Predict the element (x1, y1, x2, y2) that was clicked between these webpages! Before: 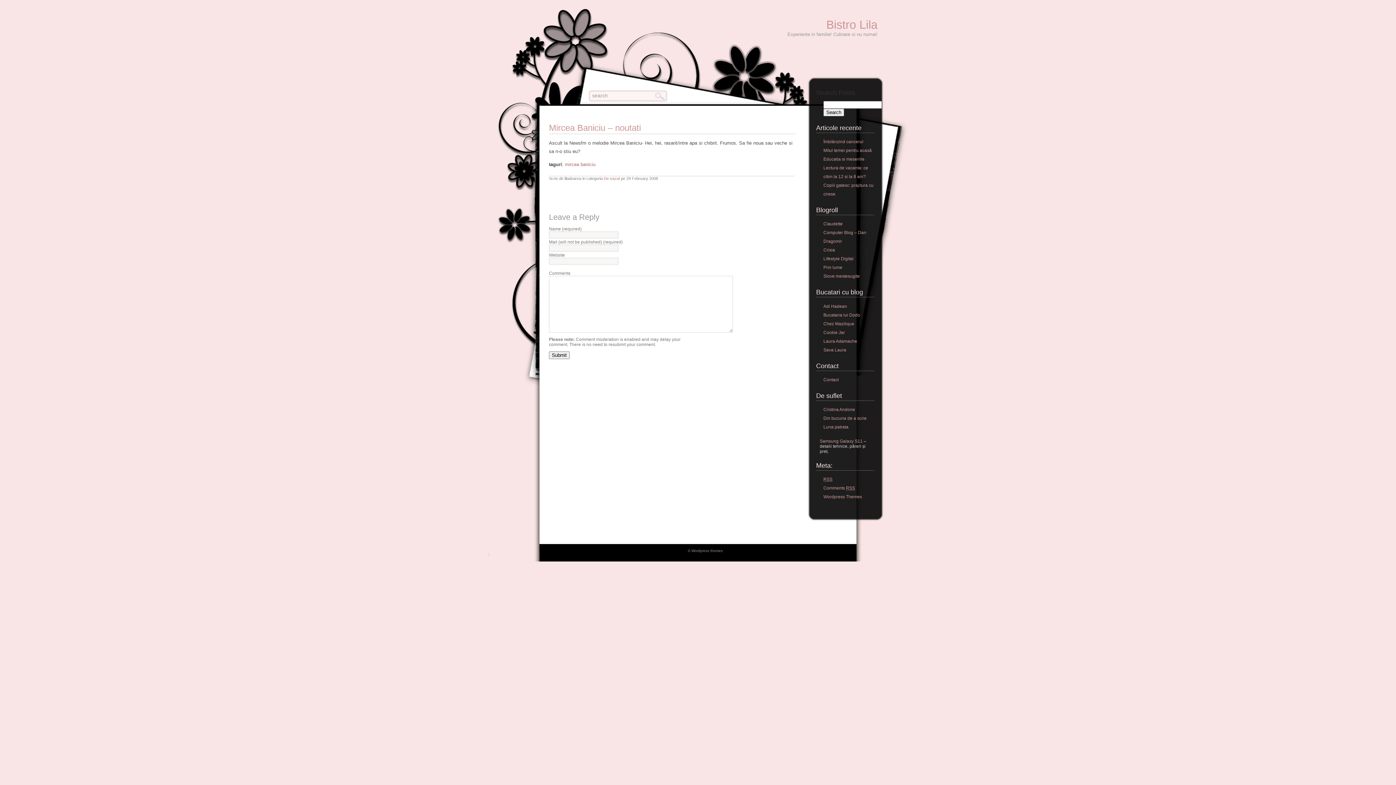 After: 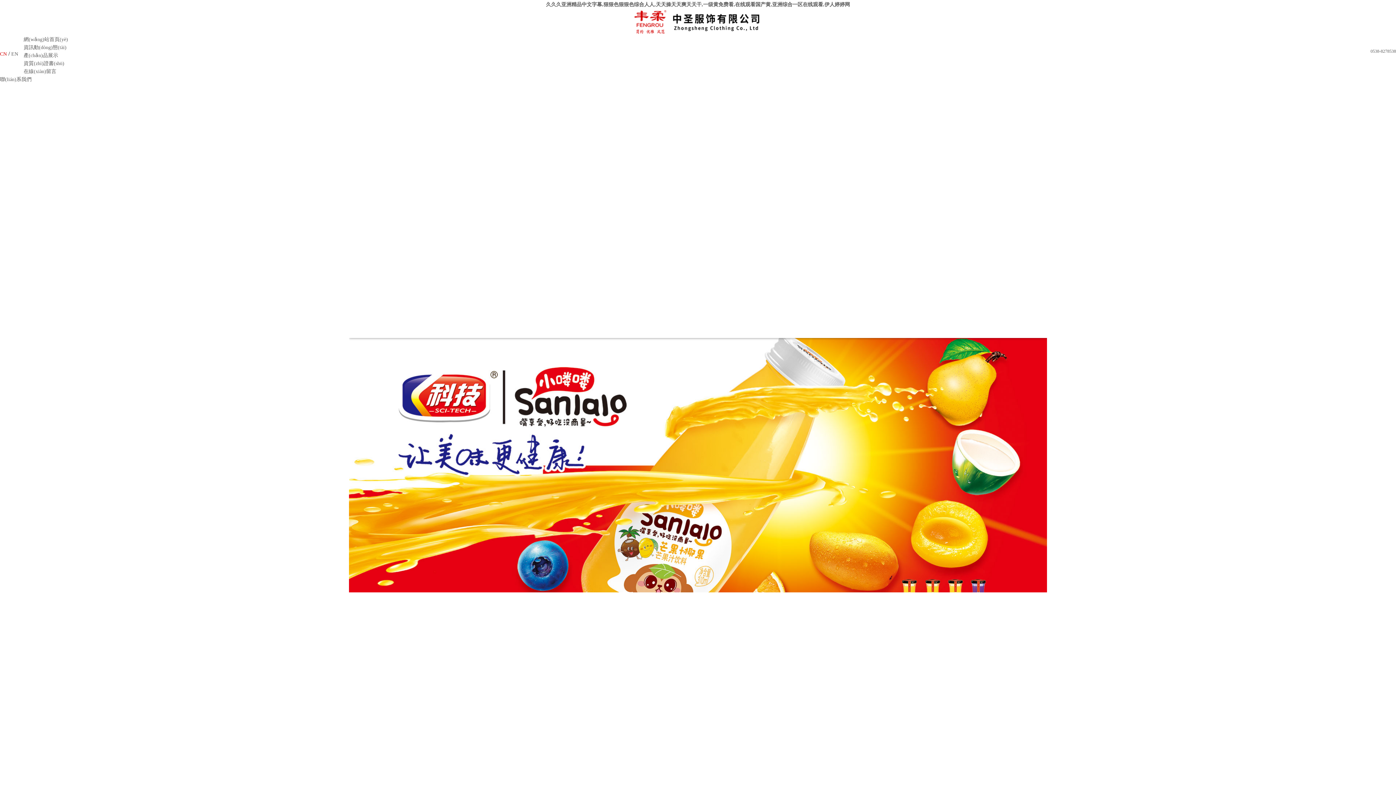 Action: label: Crisia bbox: (823, 247, 835, 252)